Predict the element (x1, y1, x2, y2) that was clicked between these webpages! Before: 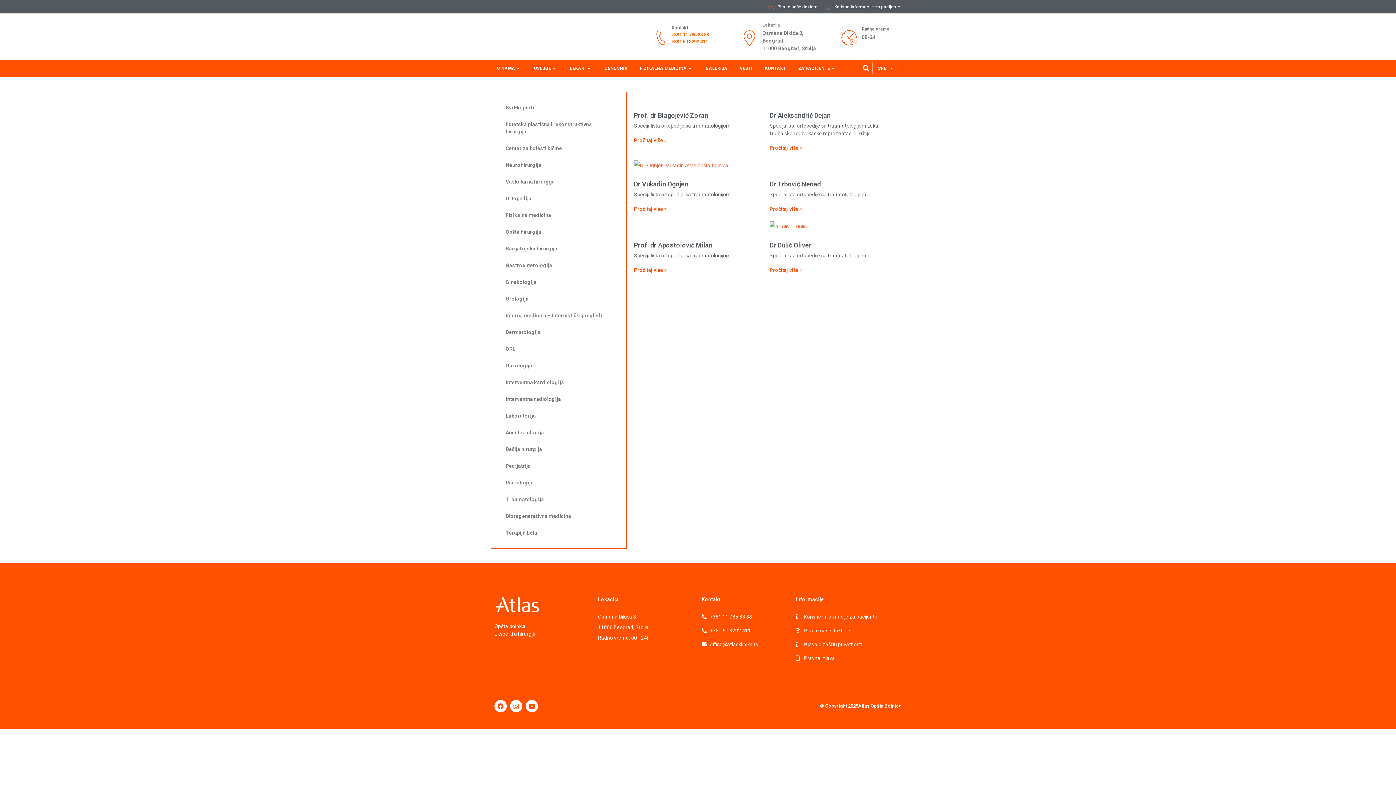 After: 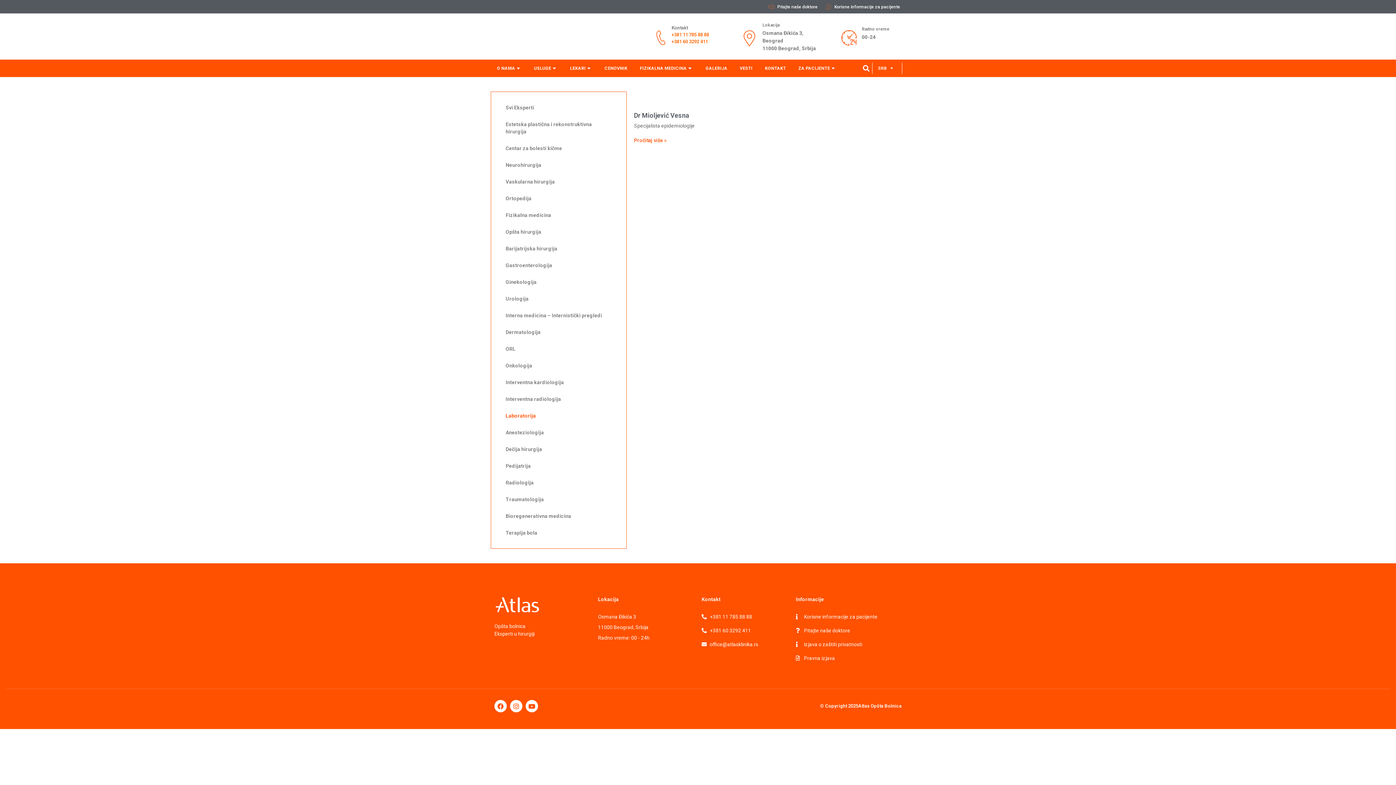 Action: bbox: (498, 407, 619, 424) label: Laboratorija